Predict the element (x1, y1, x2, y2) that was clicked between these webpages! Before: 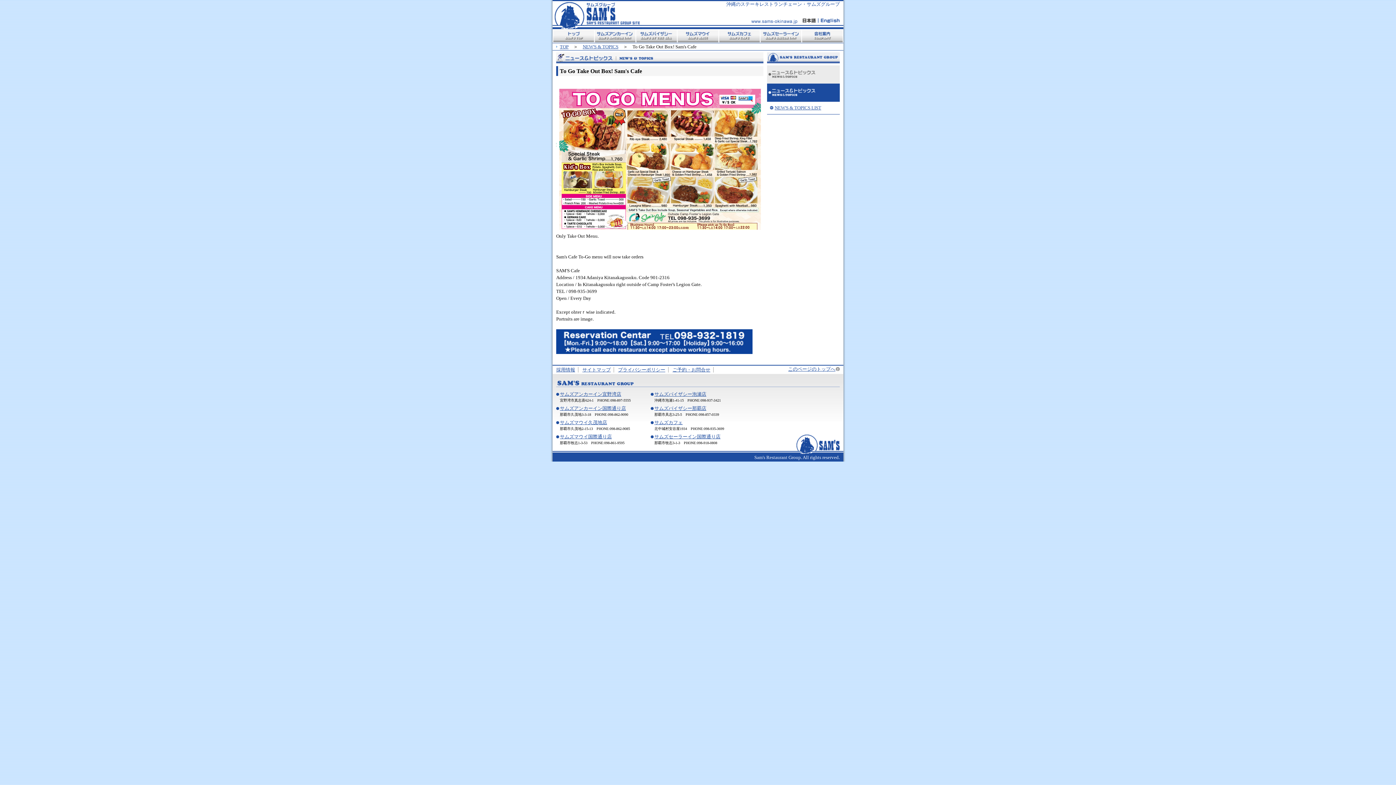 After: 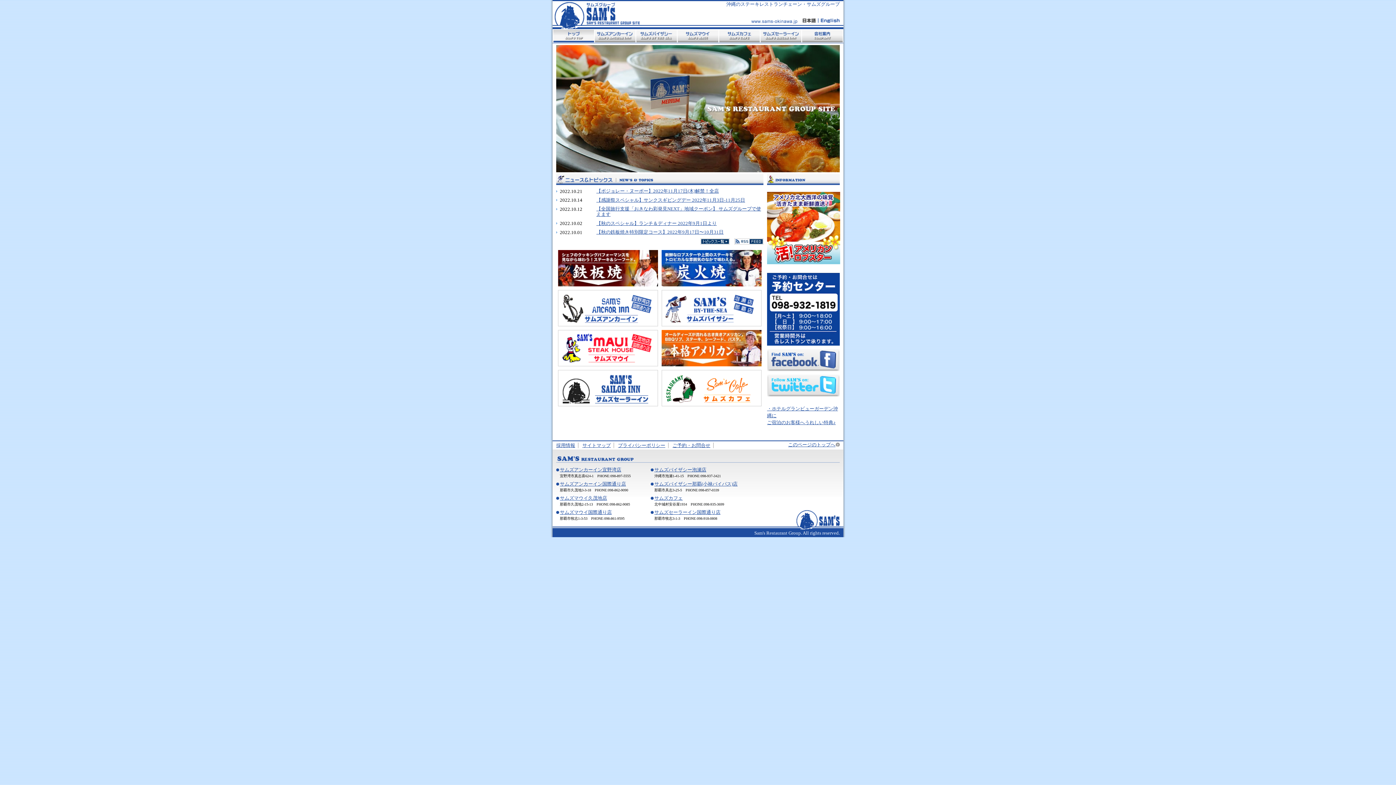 Action: bbox: (553, 29, 594, 42) label: トップ